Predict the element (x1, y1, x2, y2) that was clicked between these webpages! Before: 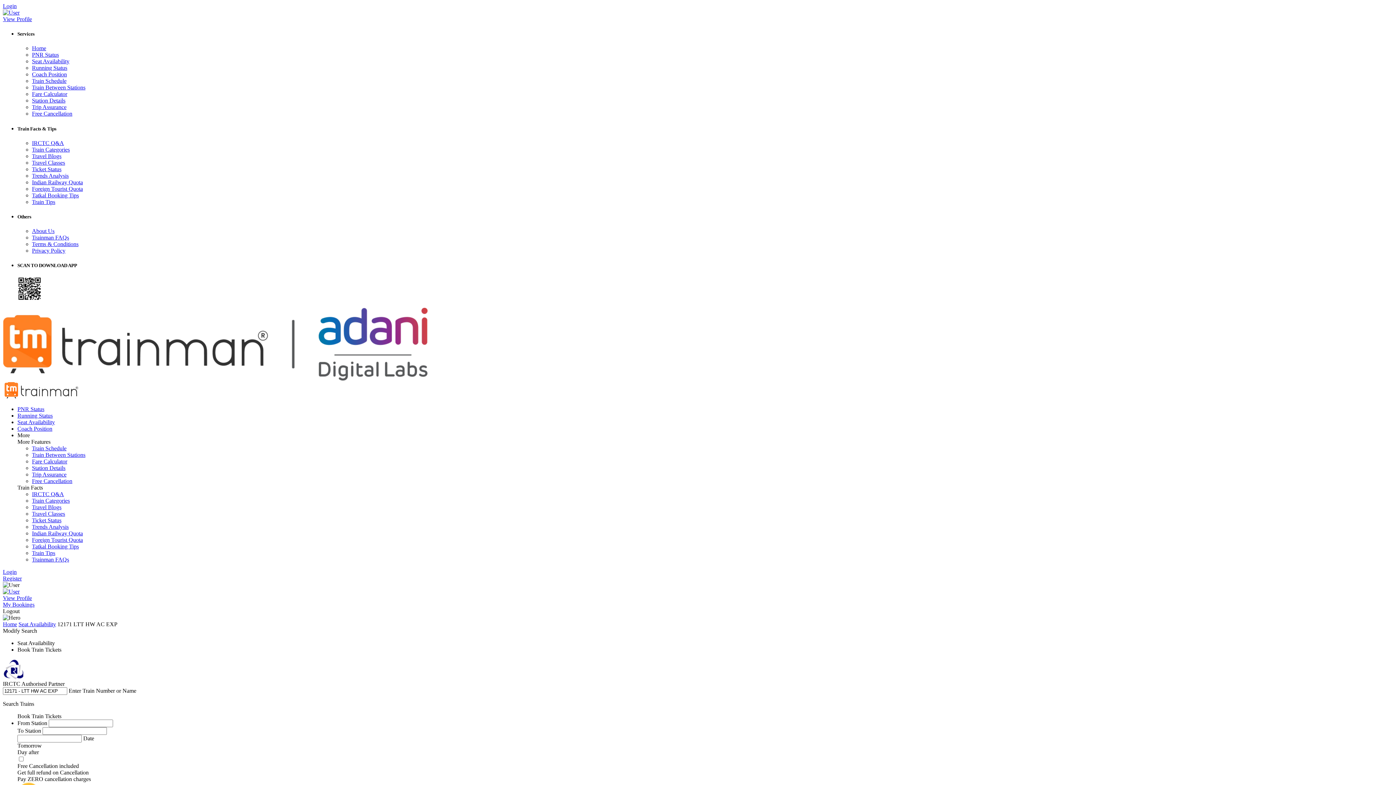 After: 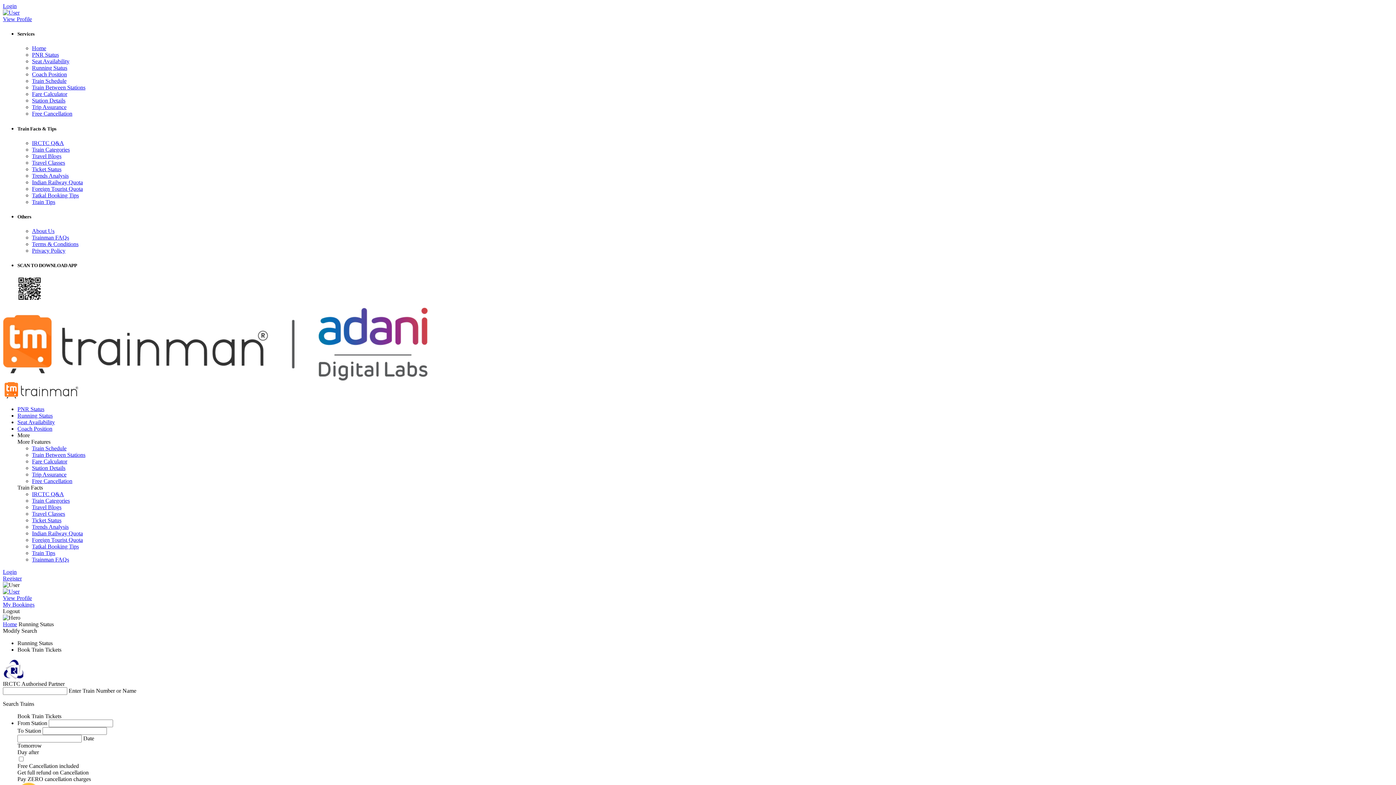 Action: label: Running Status bbox: (17, 412, 52, 419)